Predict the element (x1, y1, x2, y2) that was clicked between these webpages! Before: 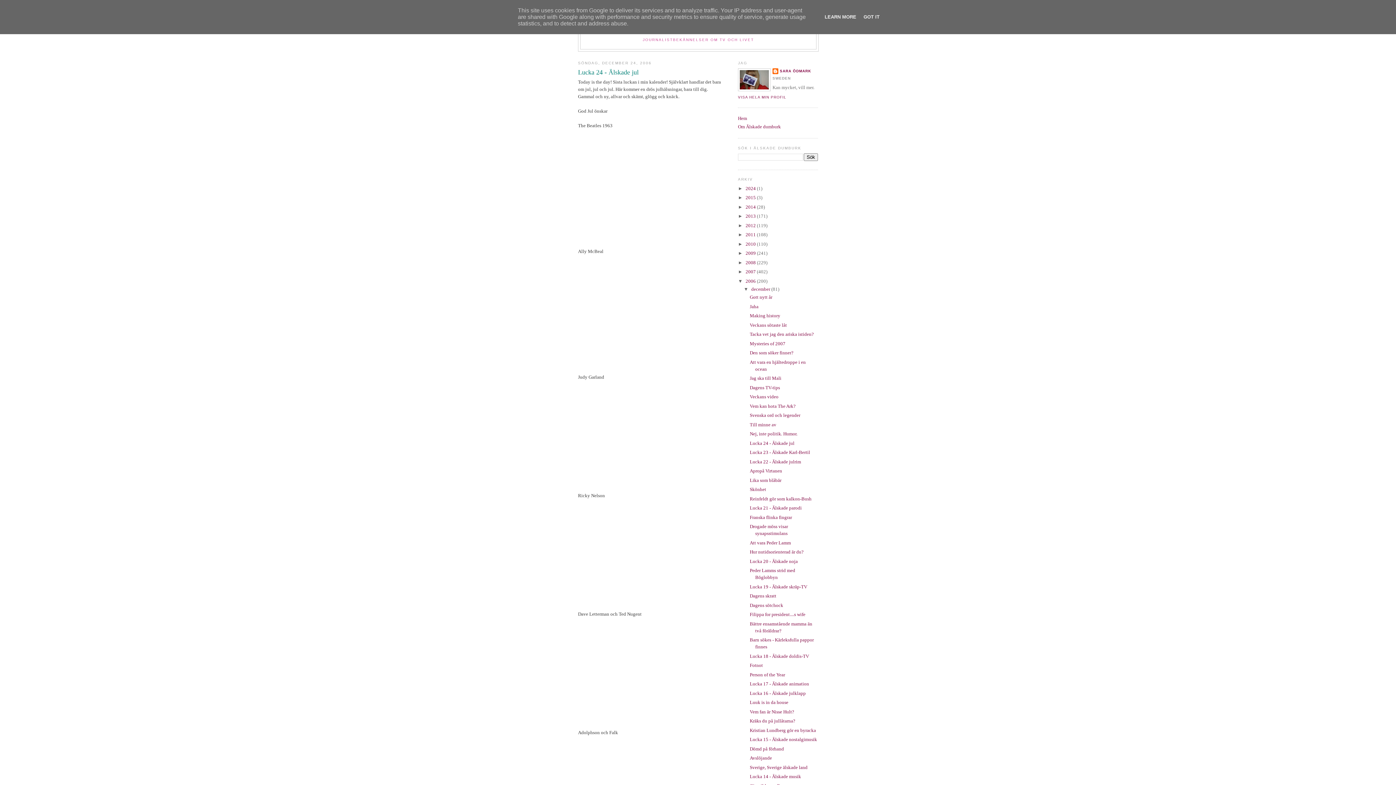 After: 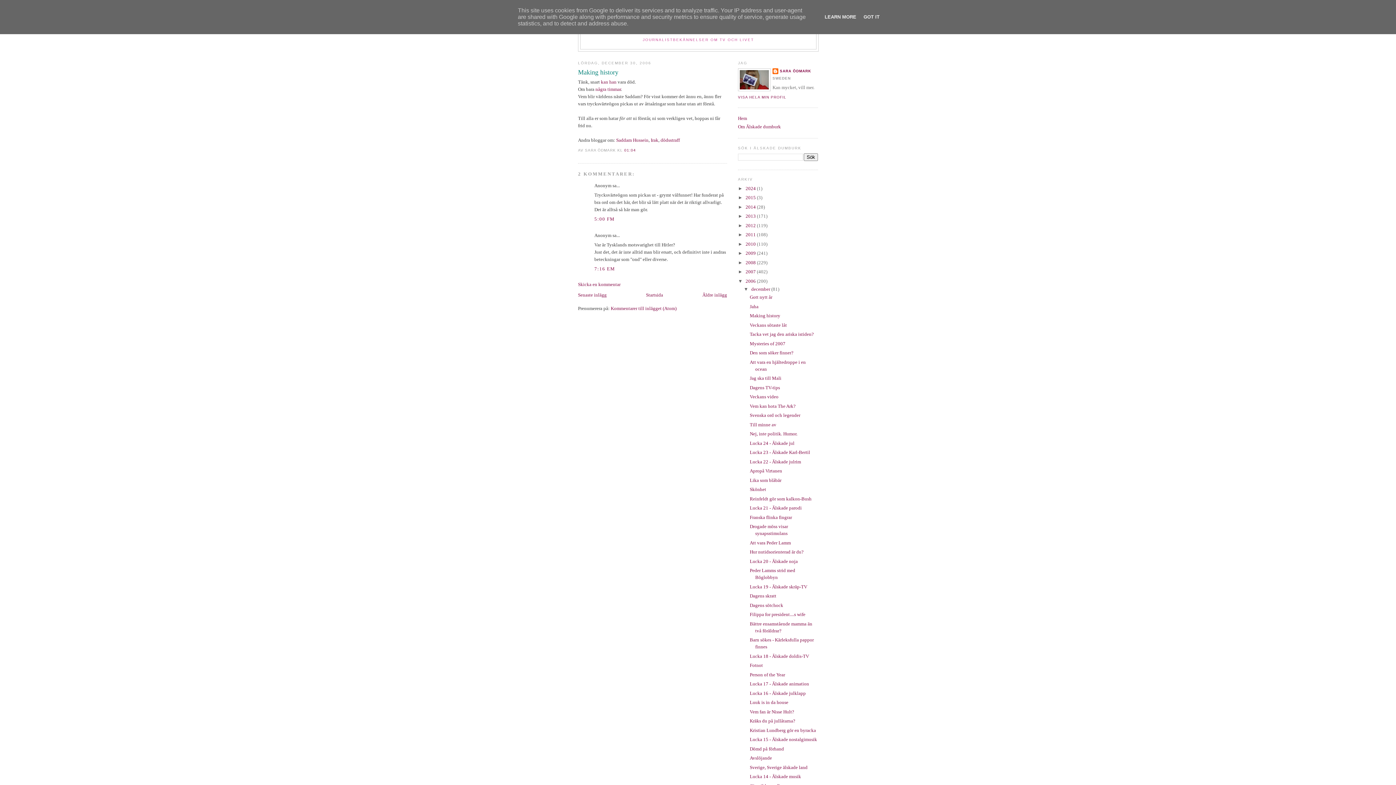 Action: label: Making history bbox: (749, 313, 780, 318)